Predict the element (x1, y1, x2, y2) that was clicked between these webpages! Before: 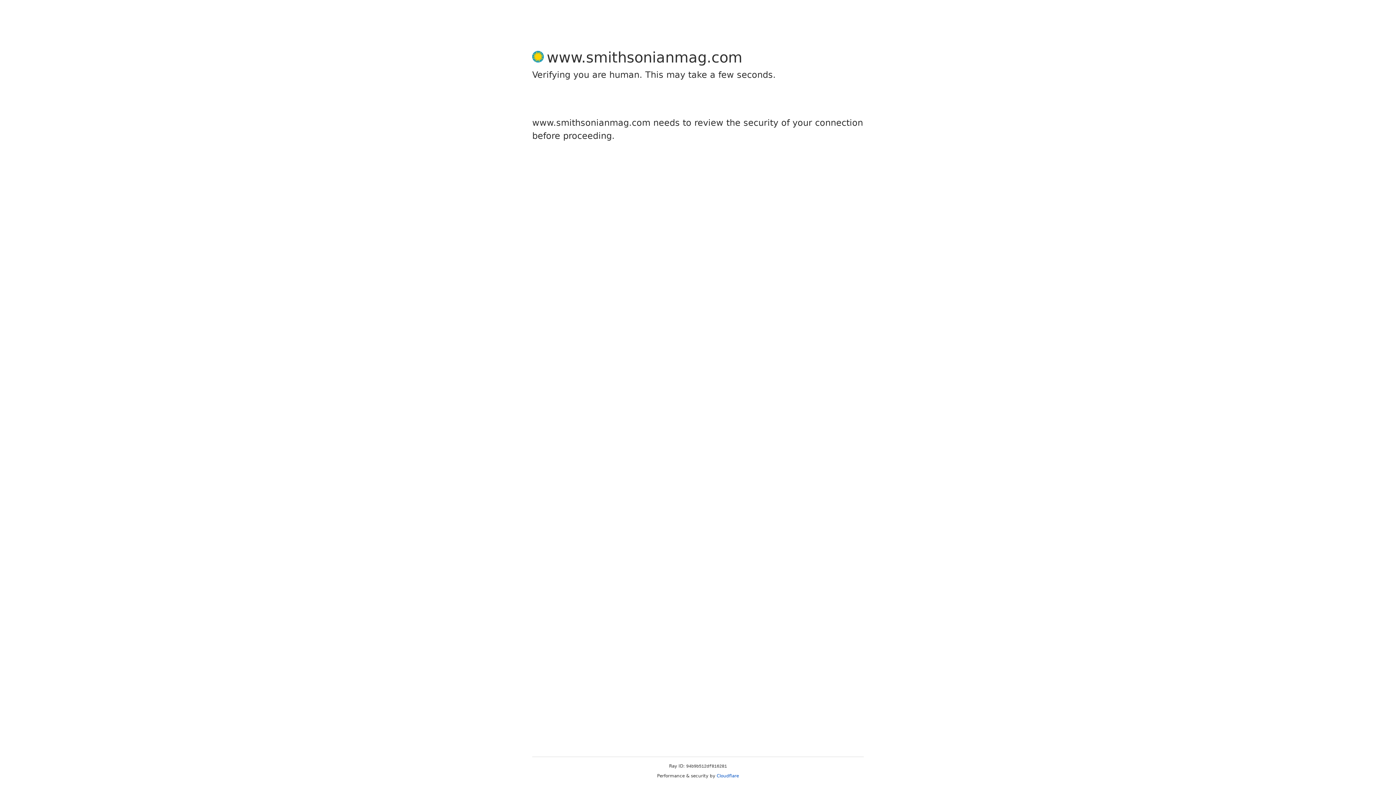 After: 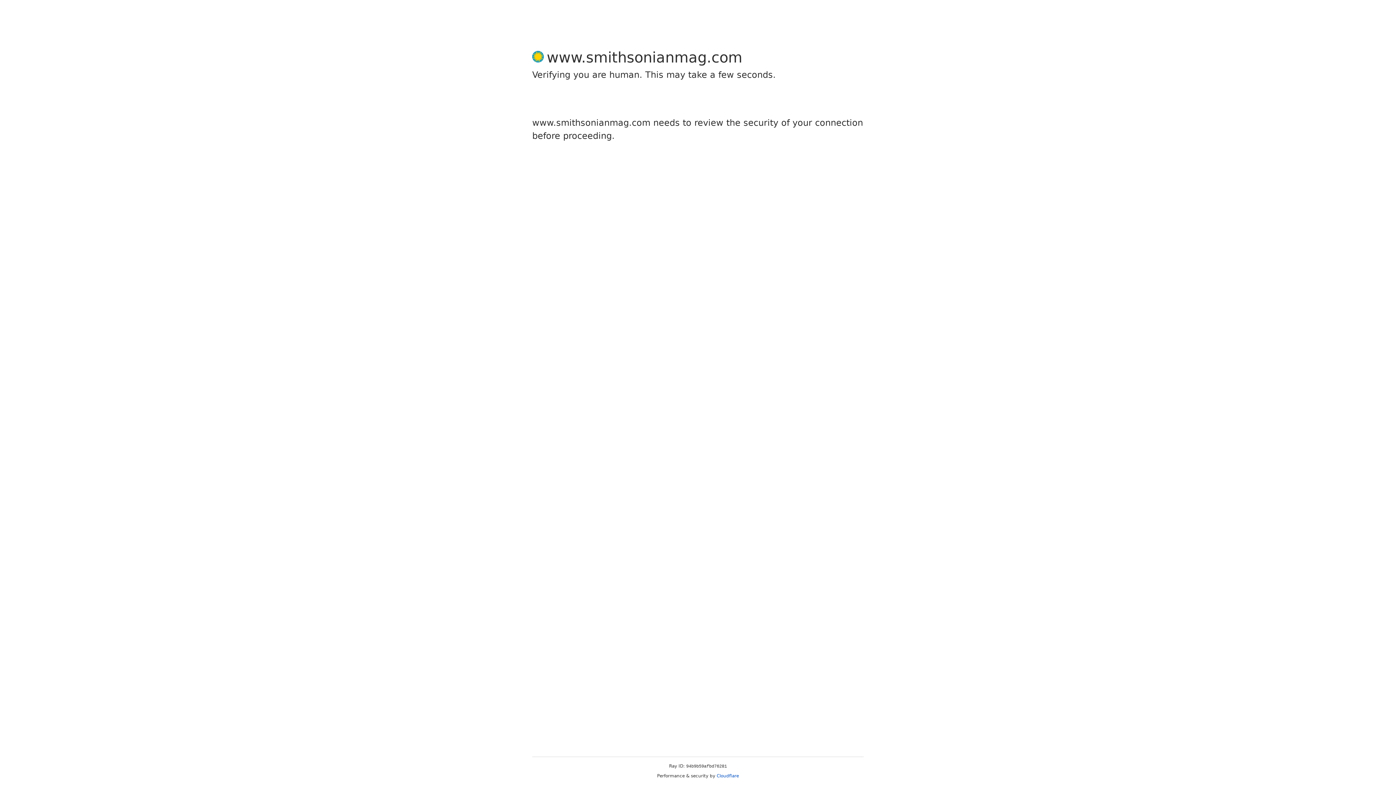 Action: label: Cloudflare bbox: (716, 773, 739, 778)